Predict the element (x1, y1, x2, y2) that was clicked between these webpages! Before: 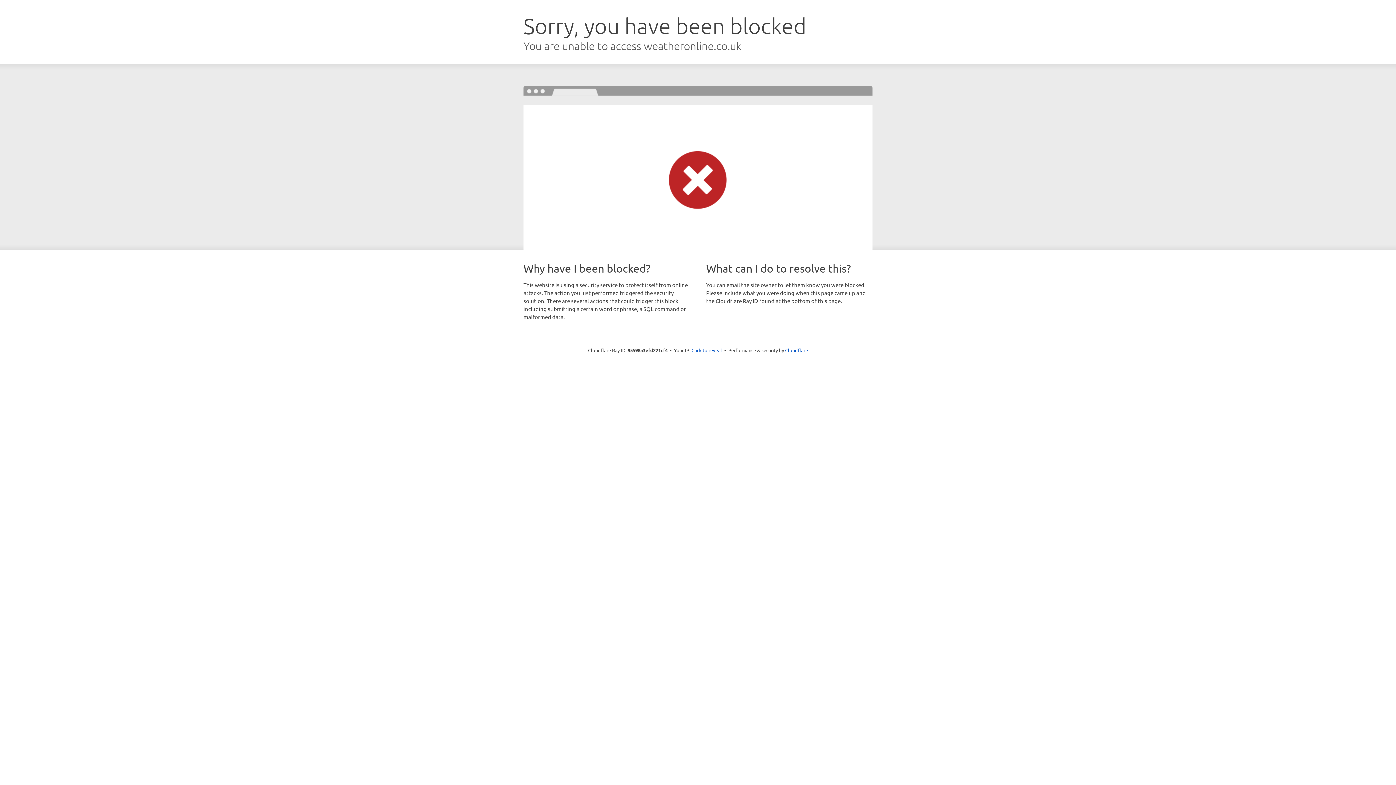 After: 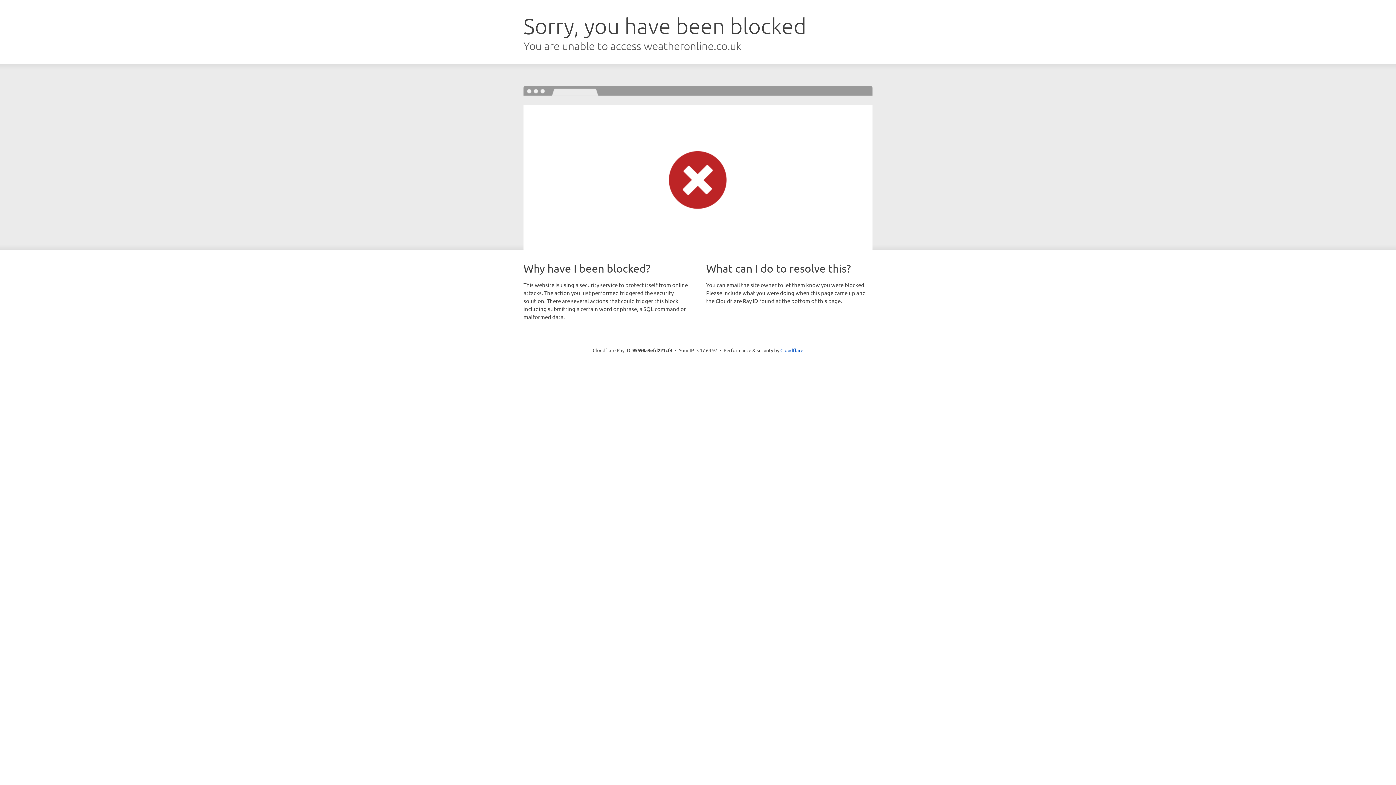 Action: label: Click to reveal bbox: (691, 346, 722, 353)